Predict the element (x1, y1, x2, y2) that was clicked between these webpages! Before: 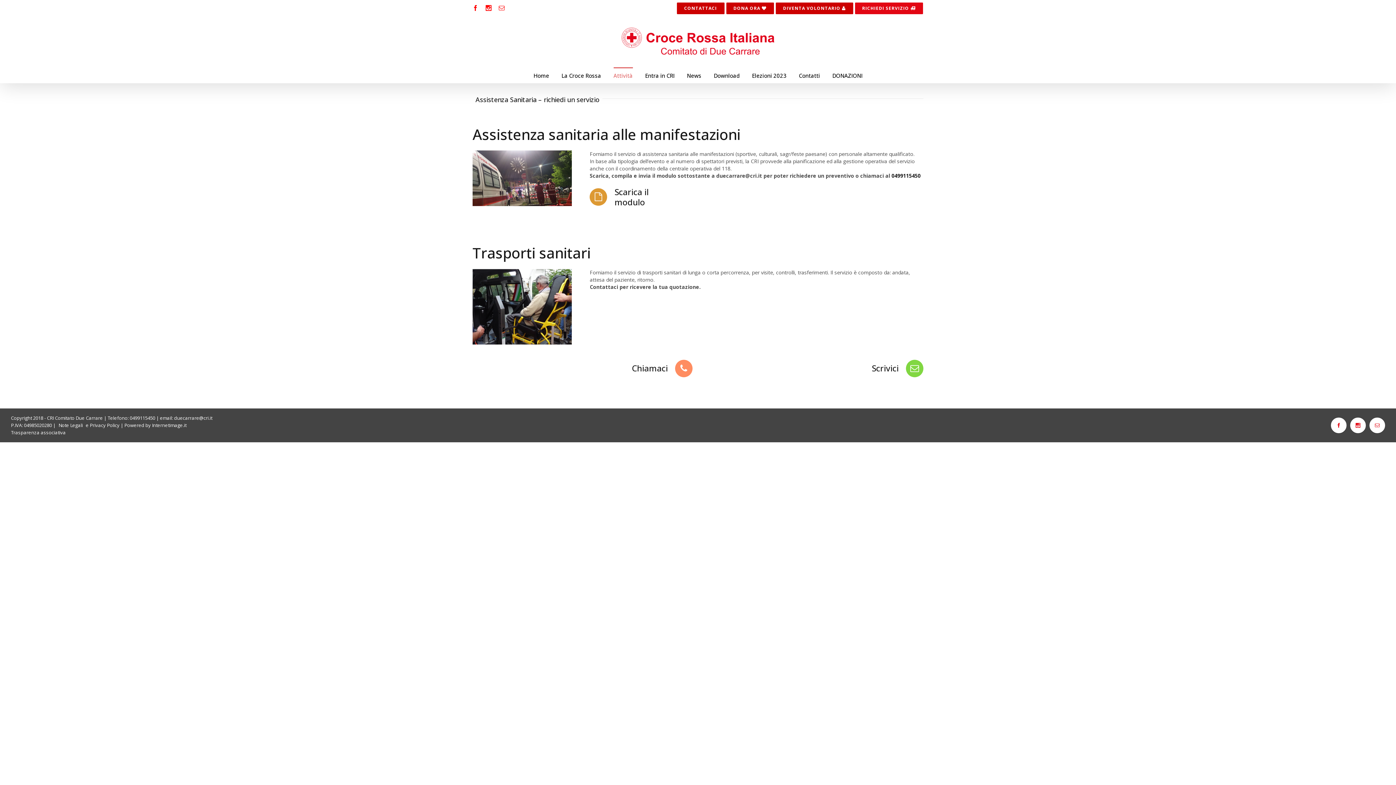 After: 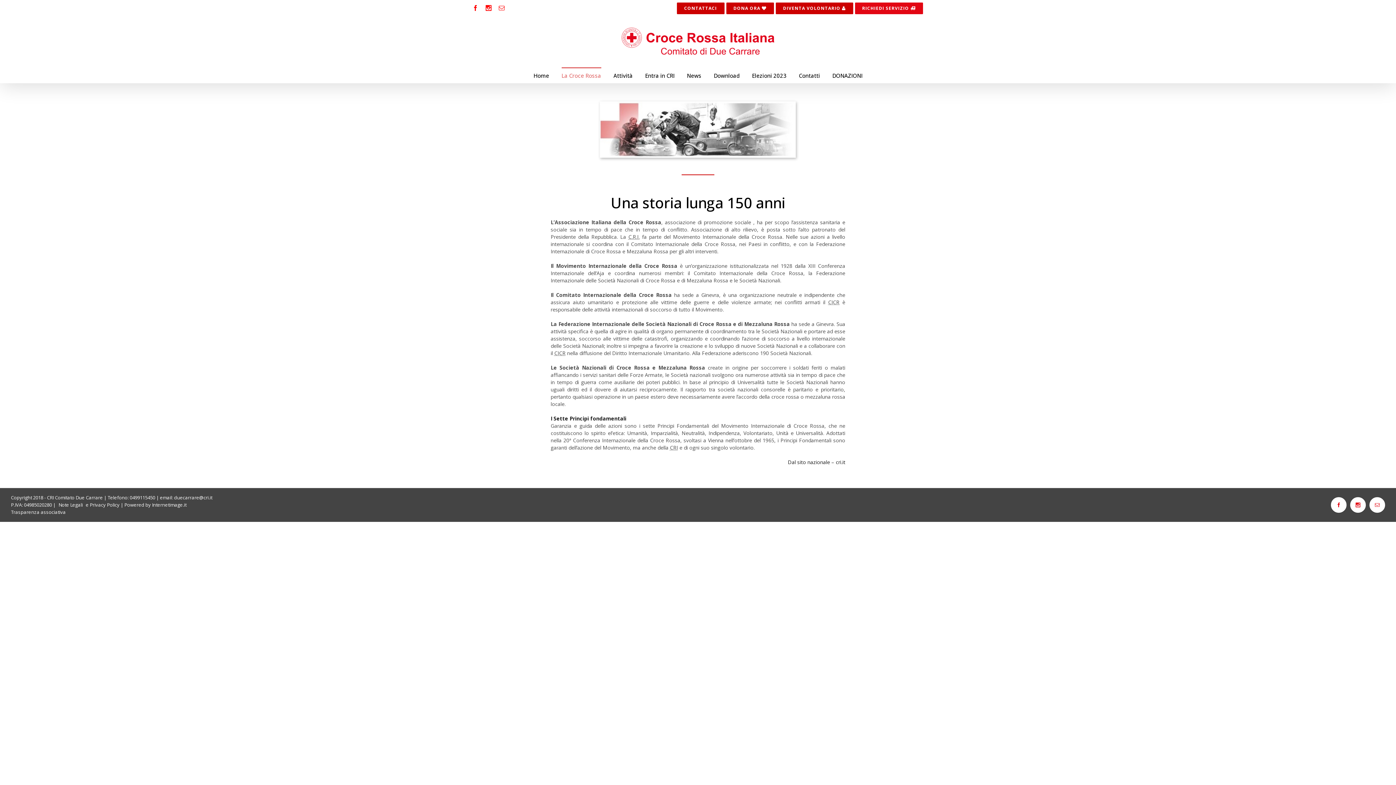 Action: bbox: (561, 67, 601, 82) label: La Croce Rossa